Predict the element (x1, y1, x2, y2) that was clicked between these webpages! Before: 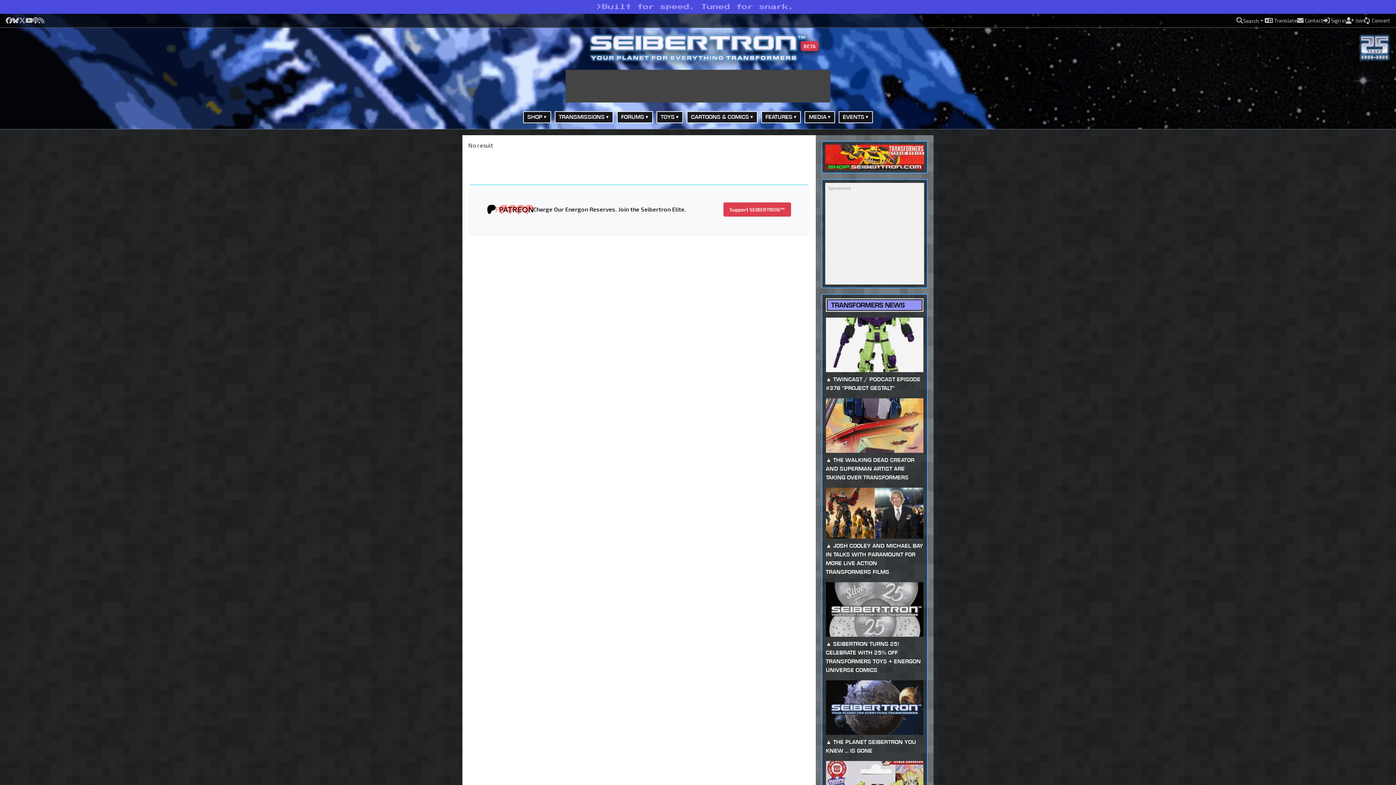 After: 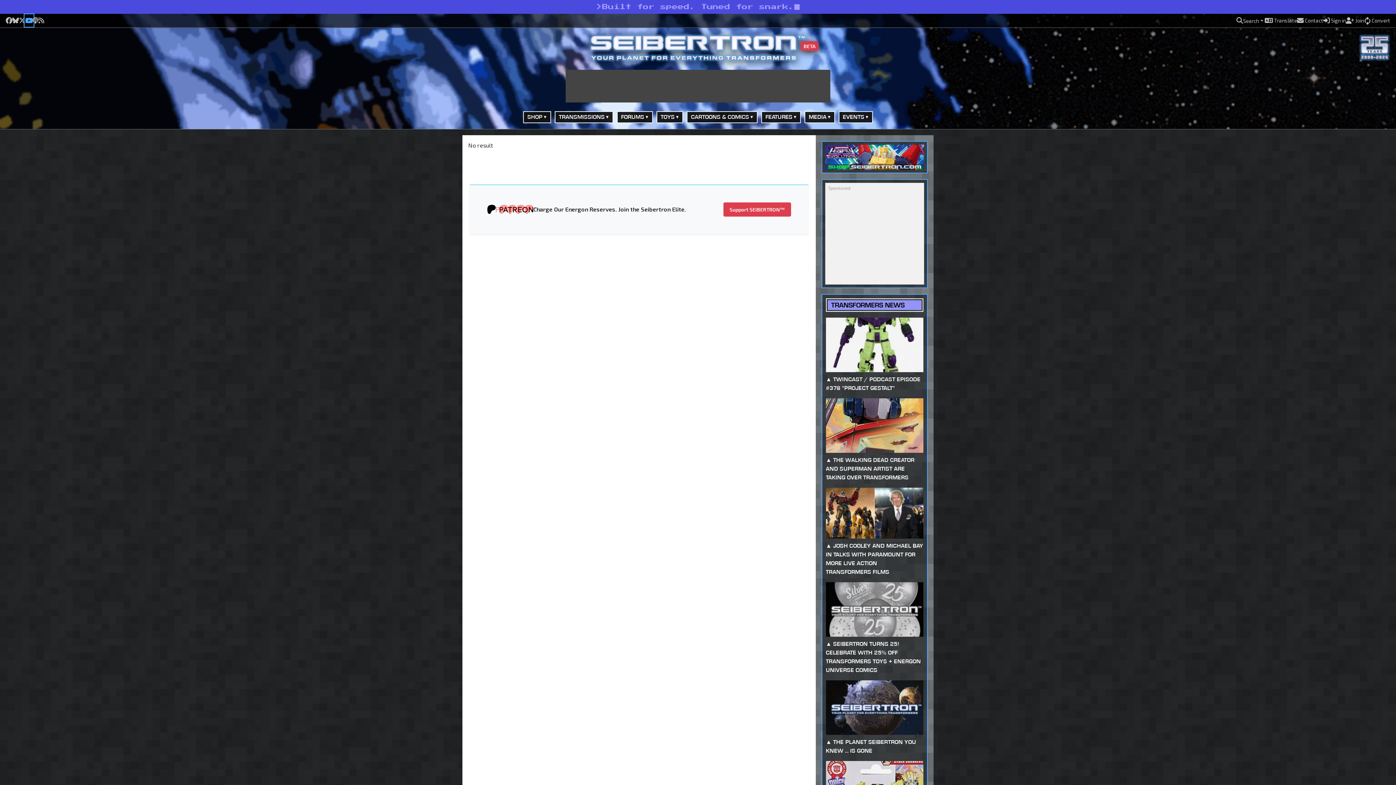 Action: label: Watch SEIBERTRON's videos on YouTube bbox: (25, 15, 32, 25)